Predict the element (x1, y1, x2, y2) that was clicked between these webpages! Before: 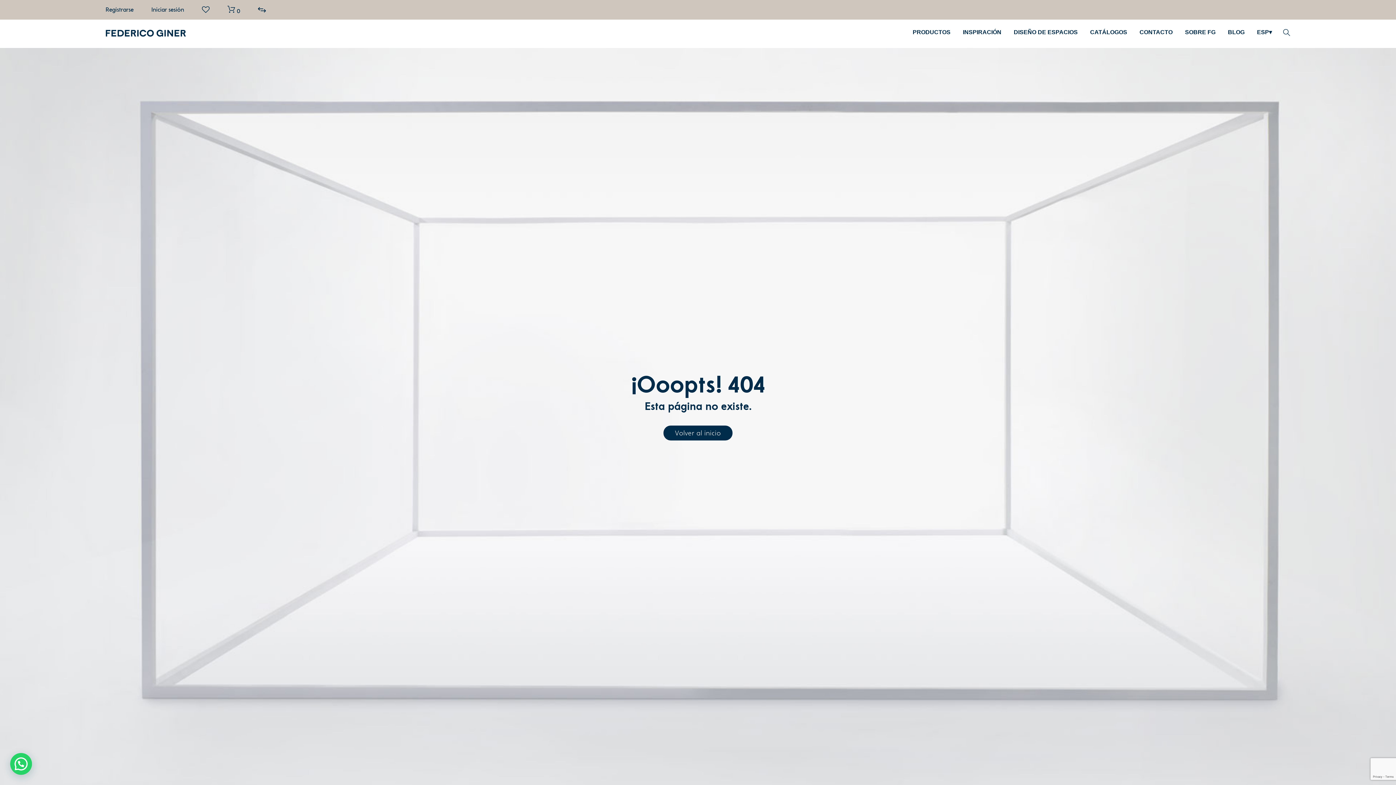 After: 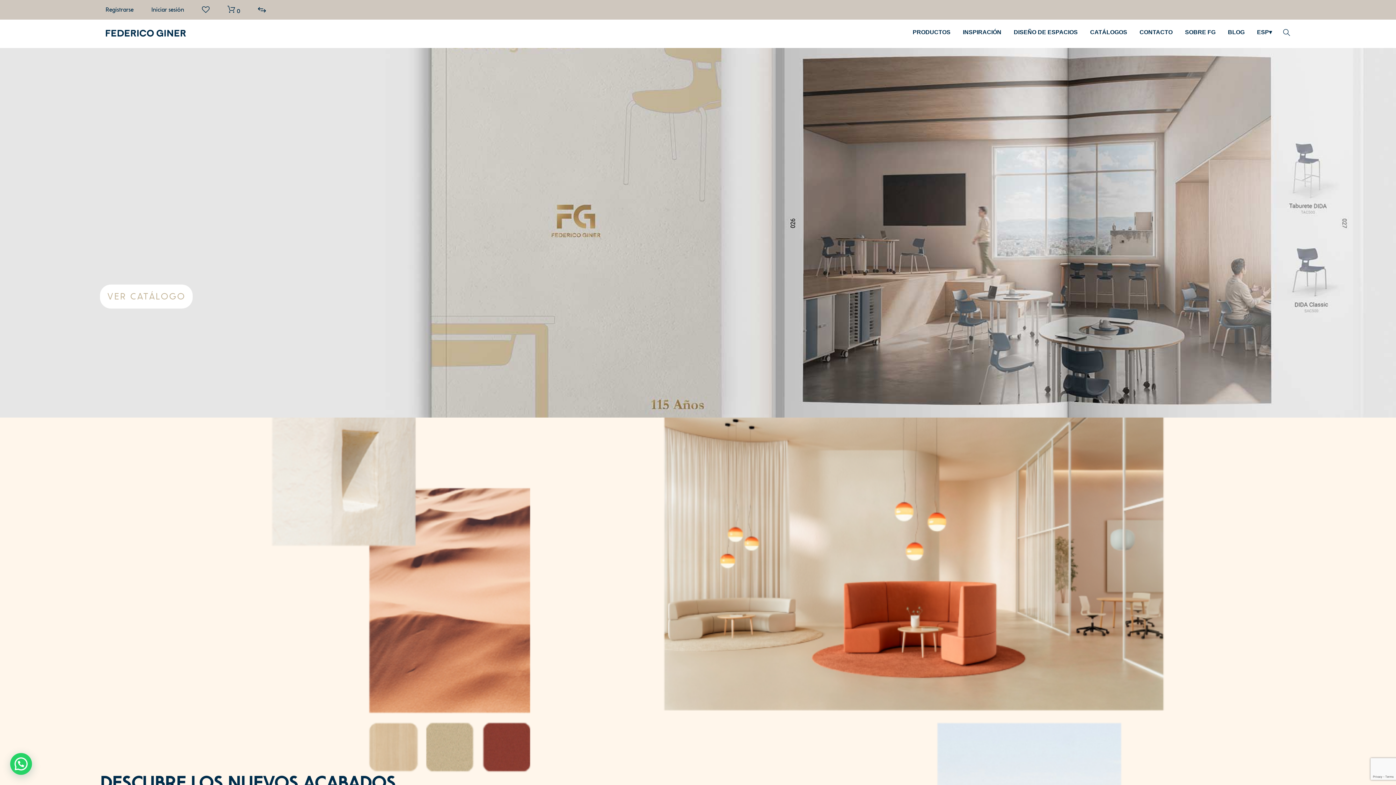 Action: bbox: (257, 8, 265, 15)